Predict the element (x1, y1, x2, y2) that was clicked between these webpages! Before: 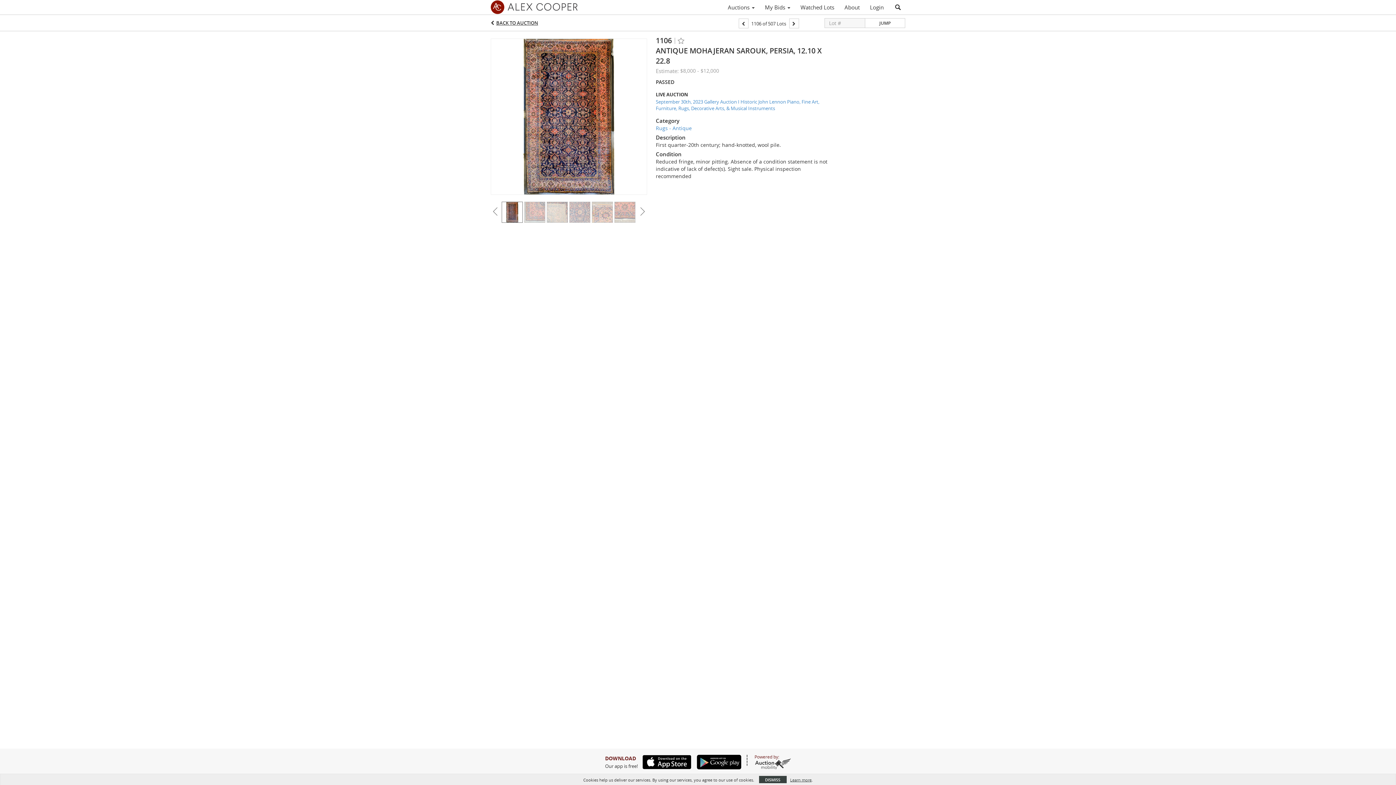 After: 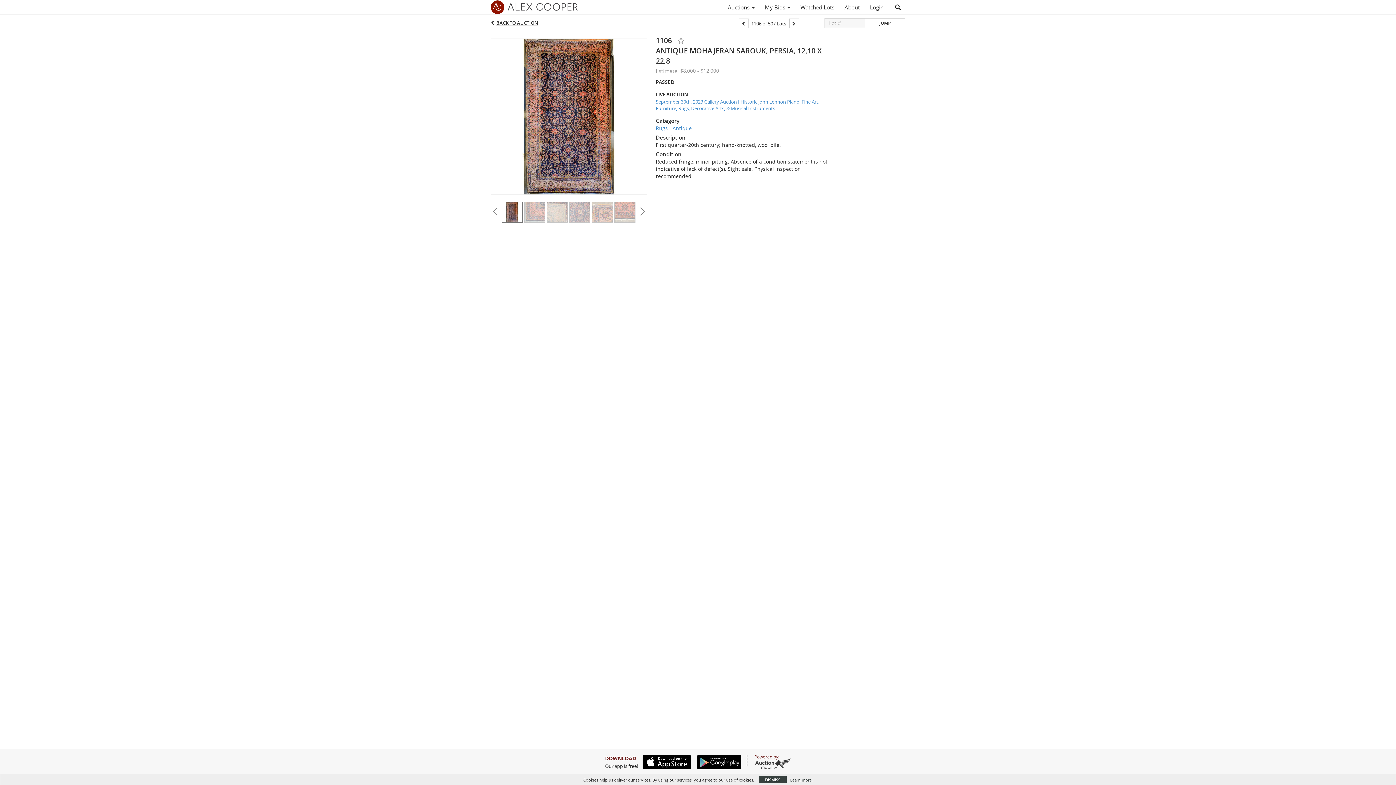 Action: bbox: (692, 755, 741, 769)